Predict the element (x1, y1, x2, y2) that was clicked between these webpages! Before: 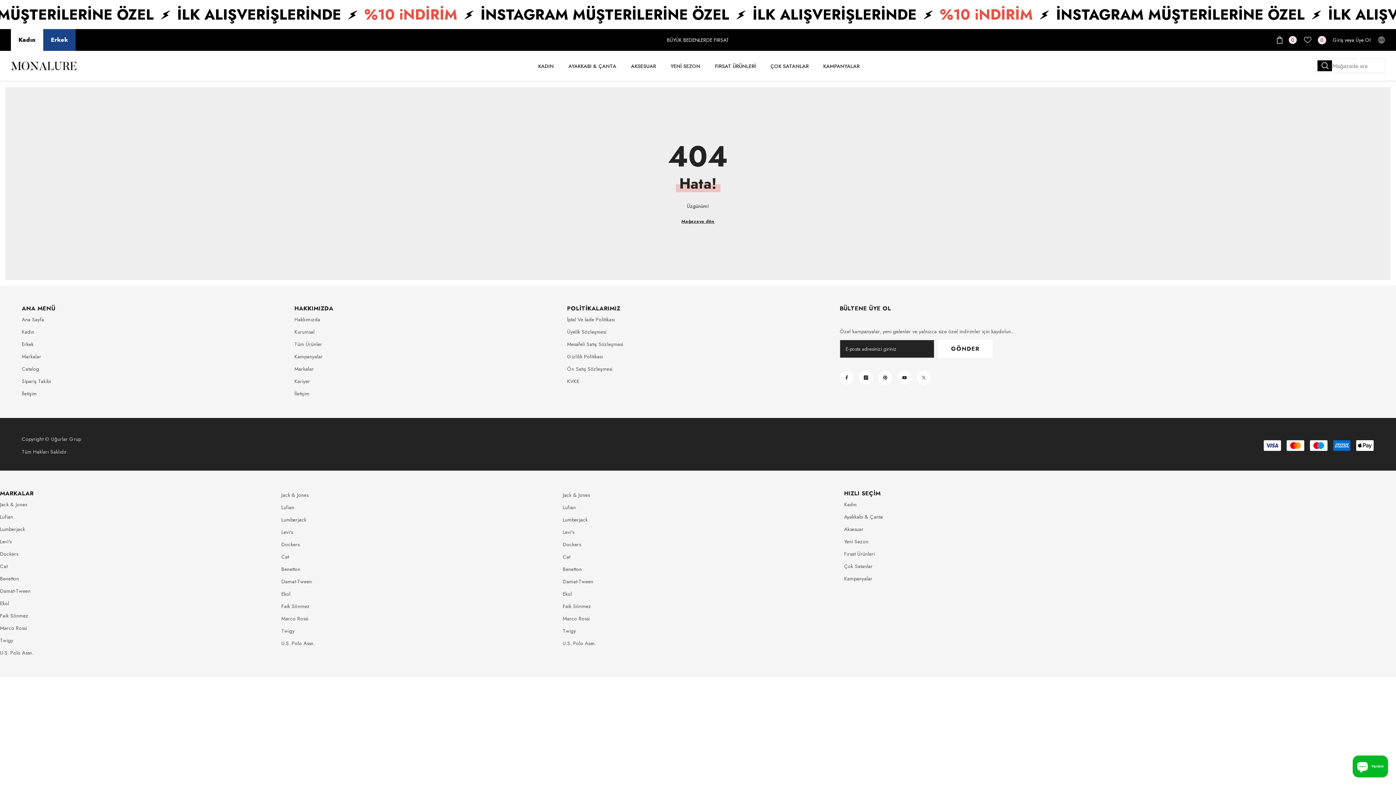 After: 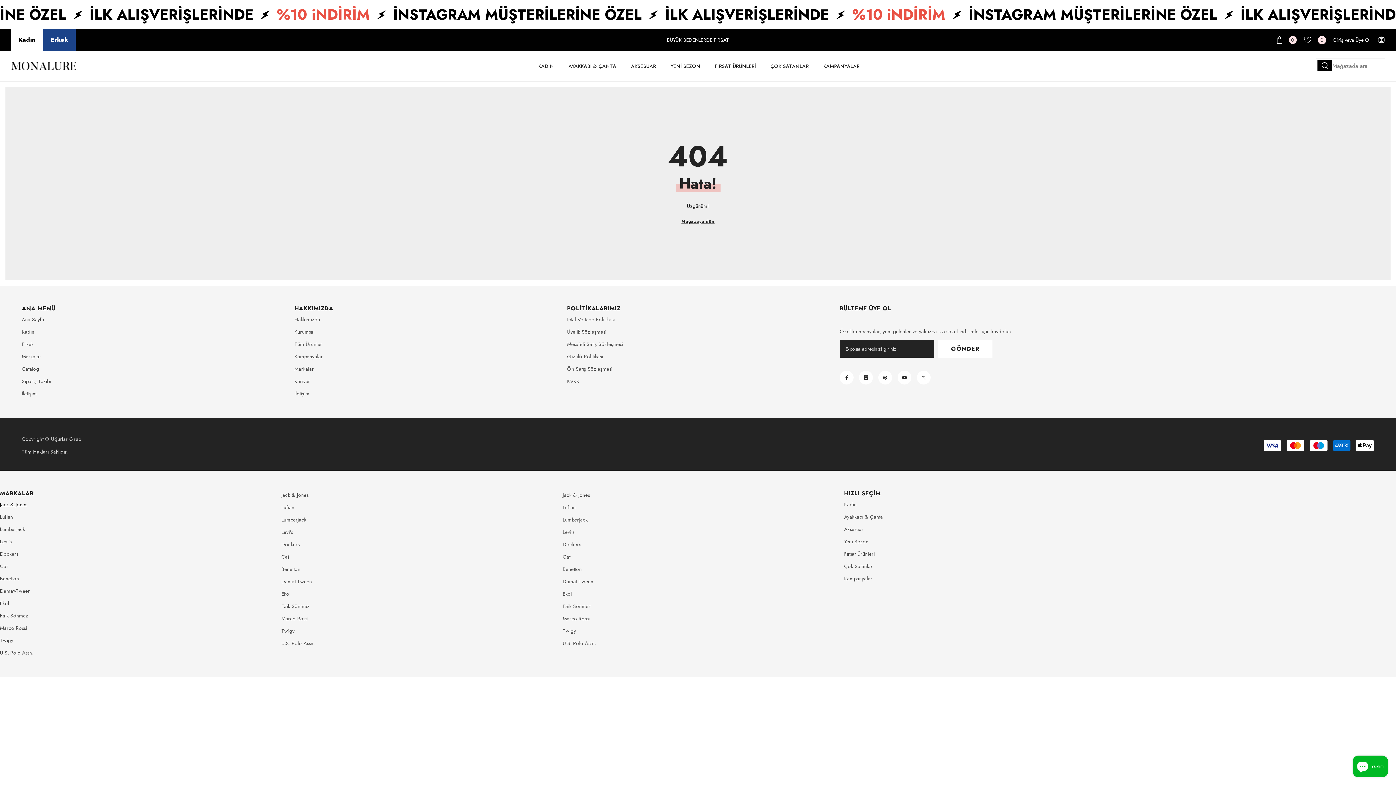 Action: label: Jack & Jones bbox: (0, 498, 27, 510)